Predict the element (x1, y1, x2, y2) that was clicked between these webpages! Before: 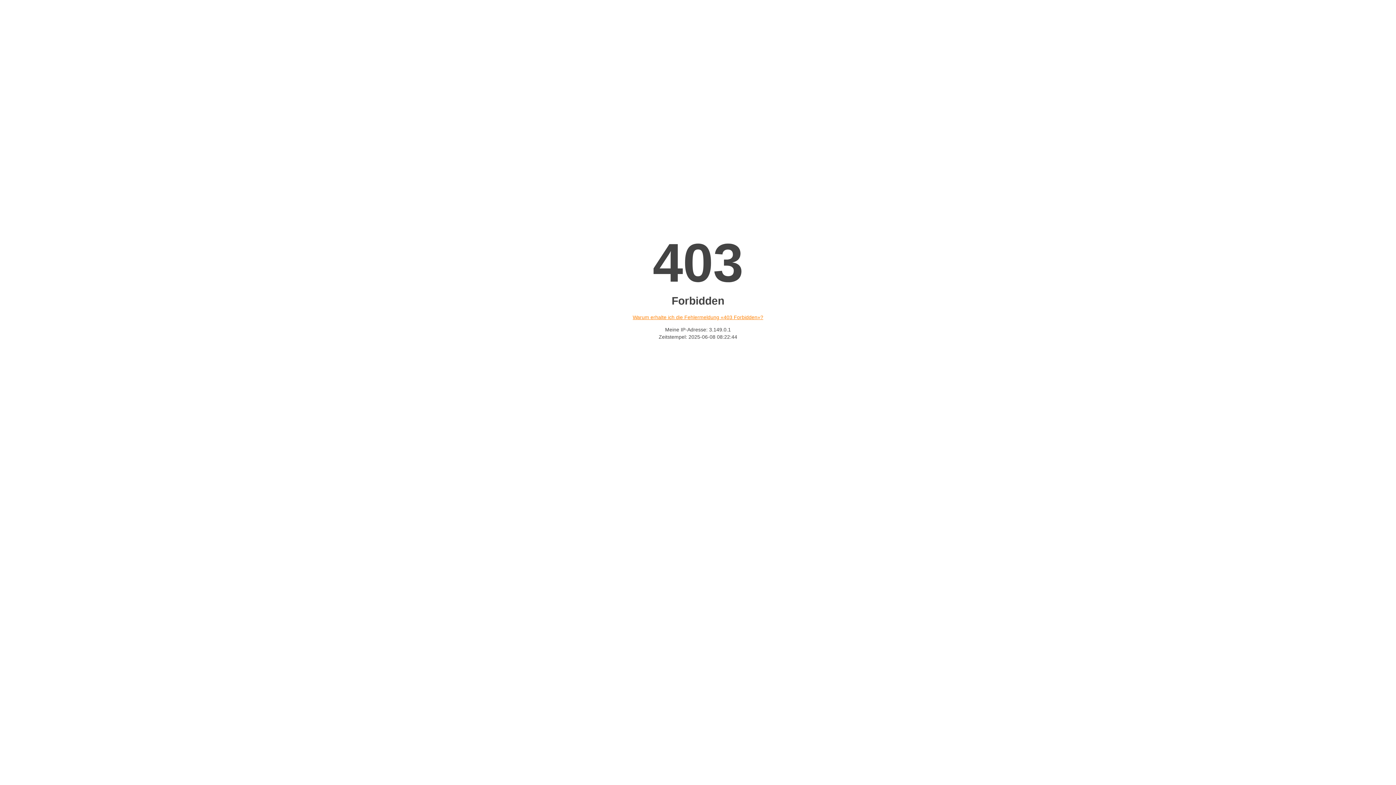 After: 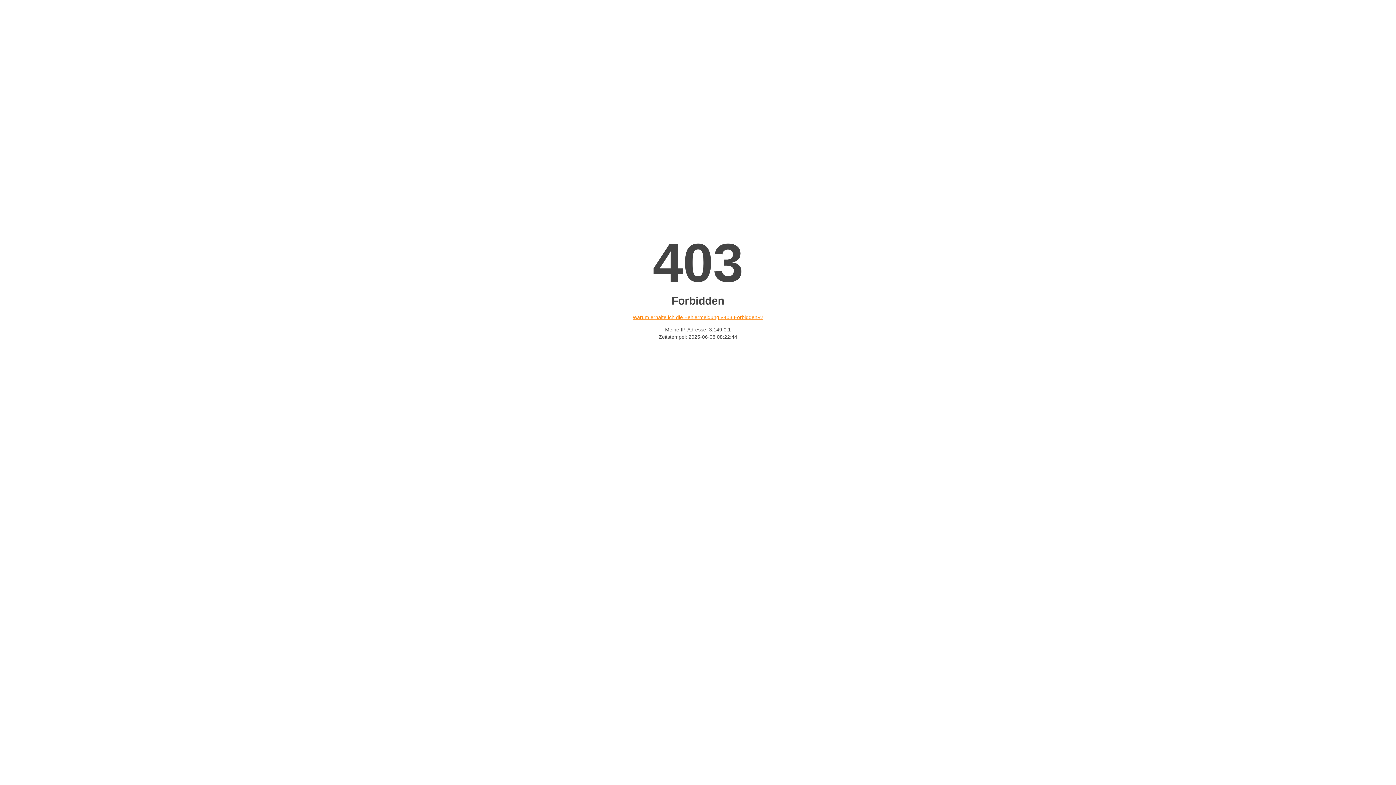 Action: label: Warum erhalte ich die Fehlermeldung «403 Forbidden»? bbox: (632, 314, 763, 320)